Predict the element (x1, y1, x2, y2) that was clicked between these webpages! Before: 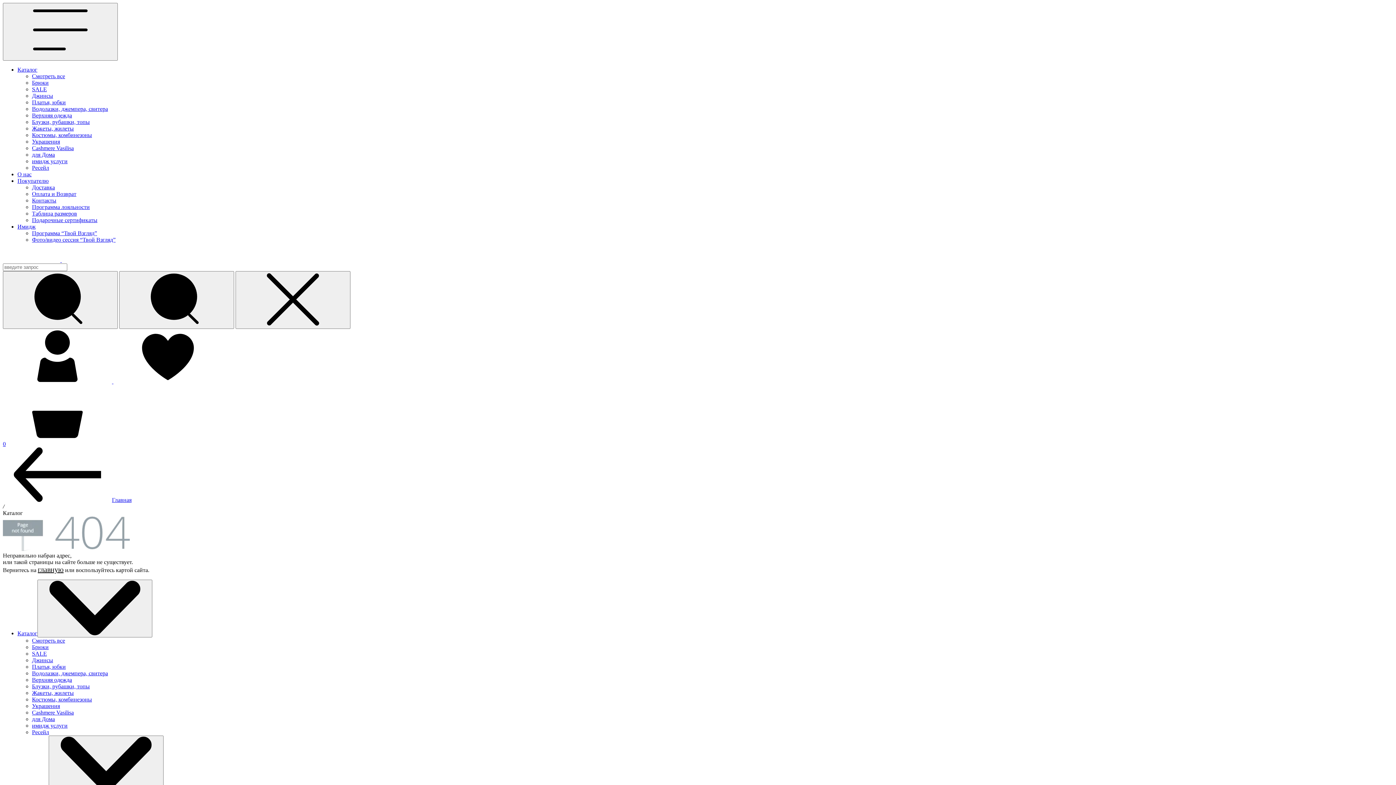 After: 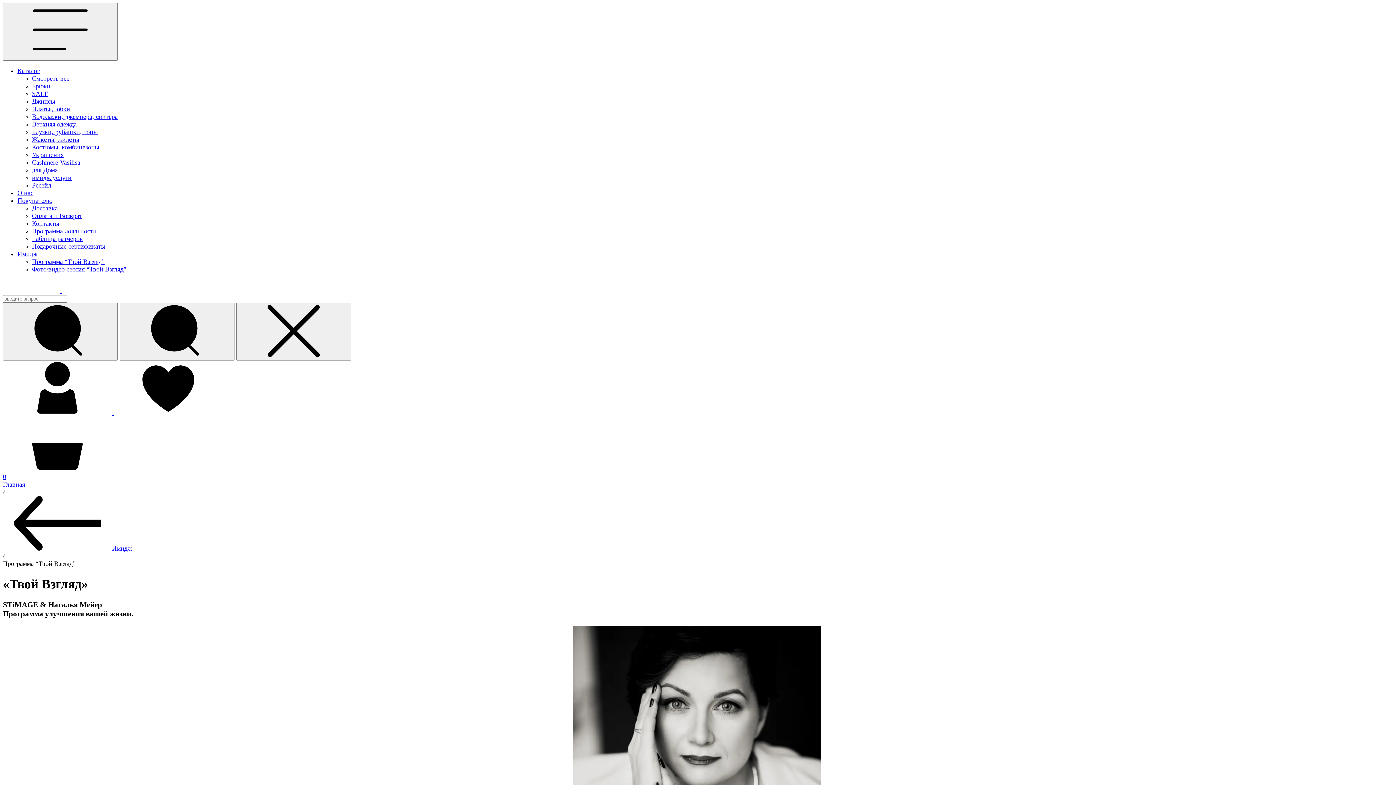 Action: bbox: (32, 230, 97, 236) label: Программа “Твой Взгляд”